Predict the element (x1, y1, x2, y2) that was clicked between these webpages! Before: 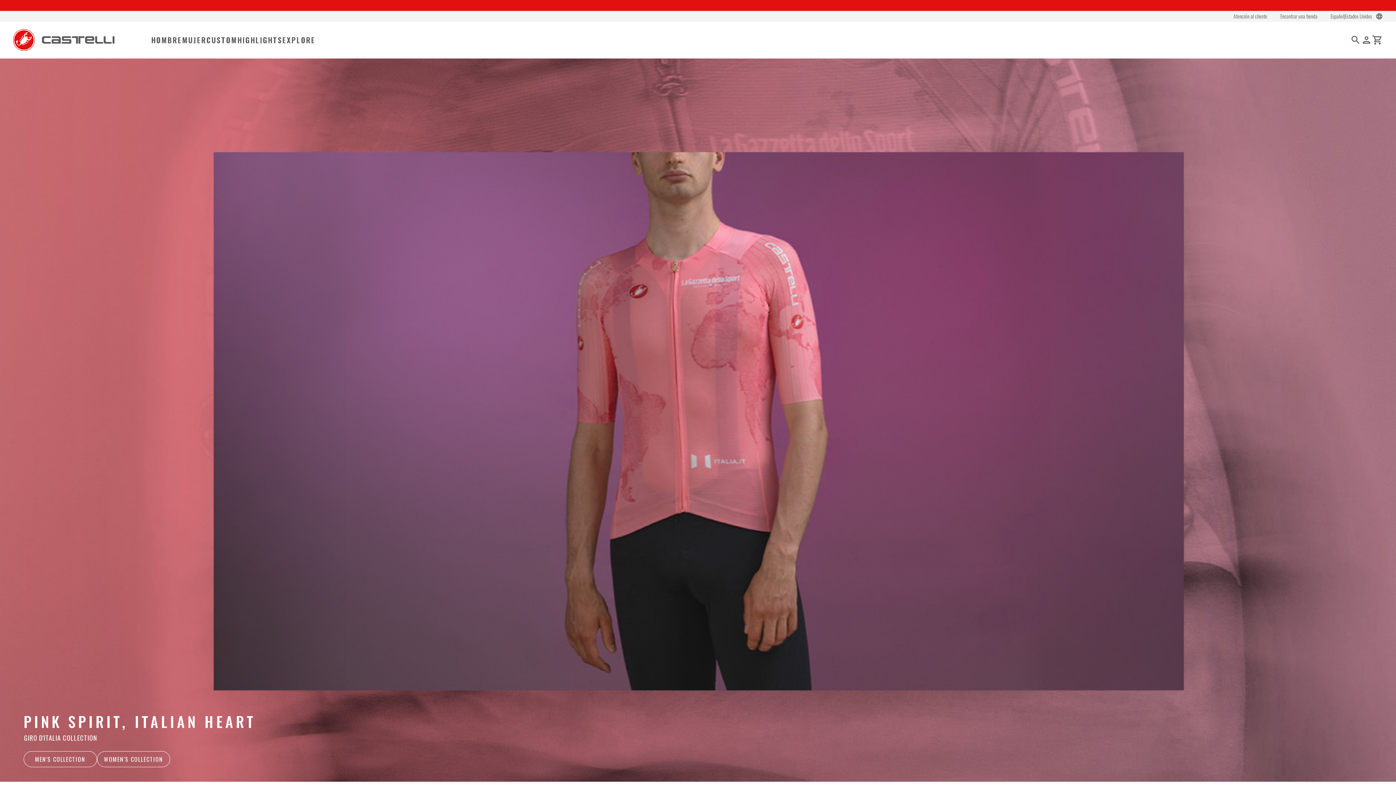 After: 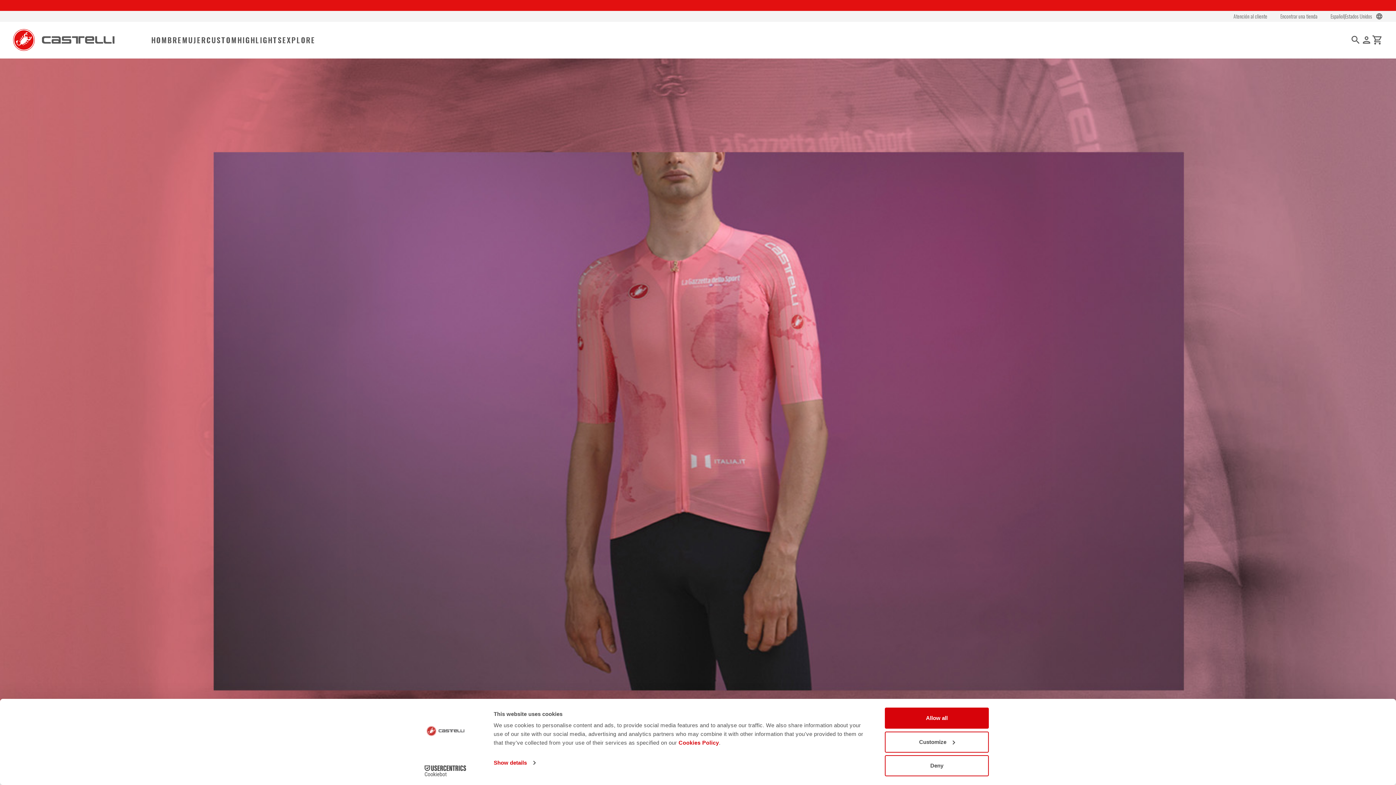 Action: bbox: (1350, 34, 1361, 45) label: search